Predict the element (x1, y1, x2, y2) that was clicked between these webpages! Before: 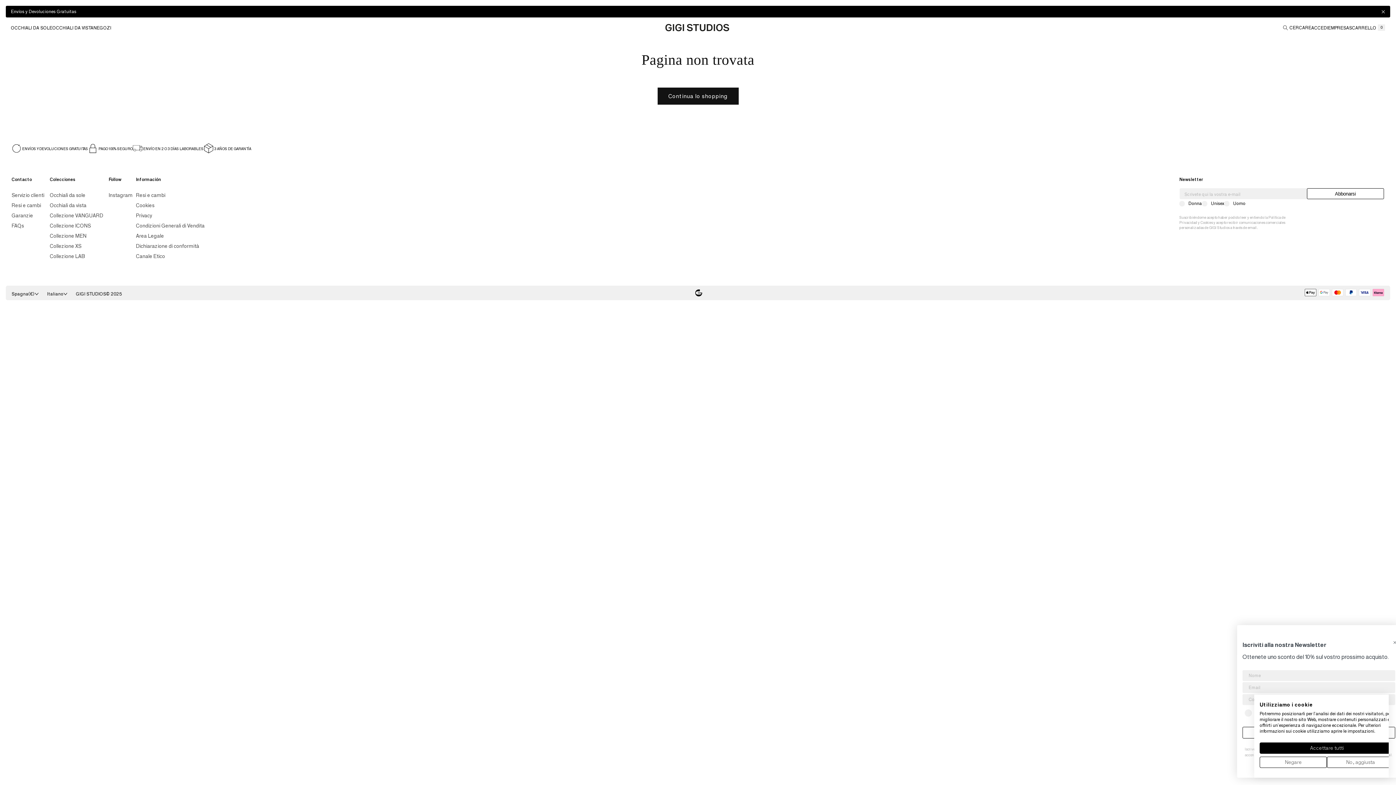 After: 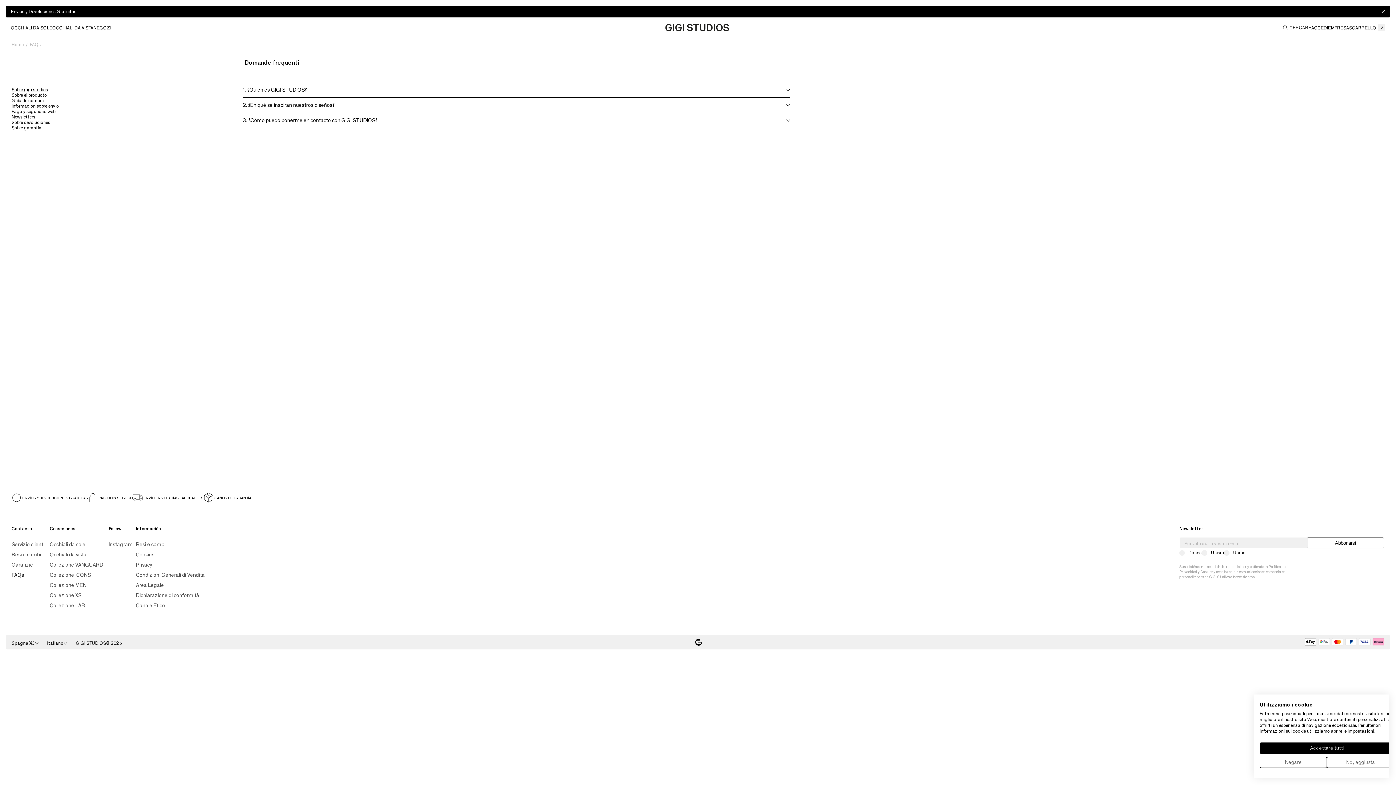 Action: label: FAQs bbox: (11, 221, 24, 232)